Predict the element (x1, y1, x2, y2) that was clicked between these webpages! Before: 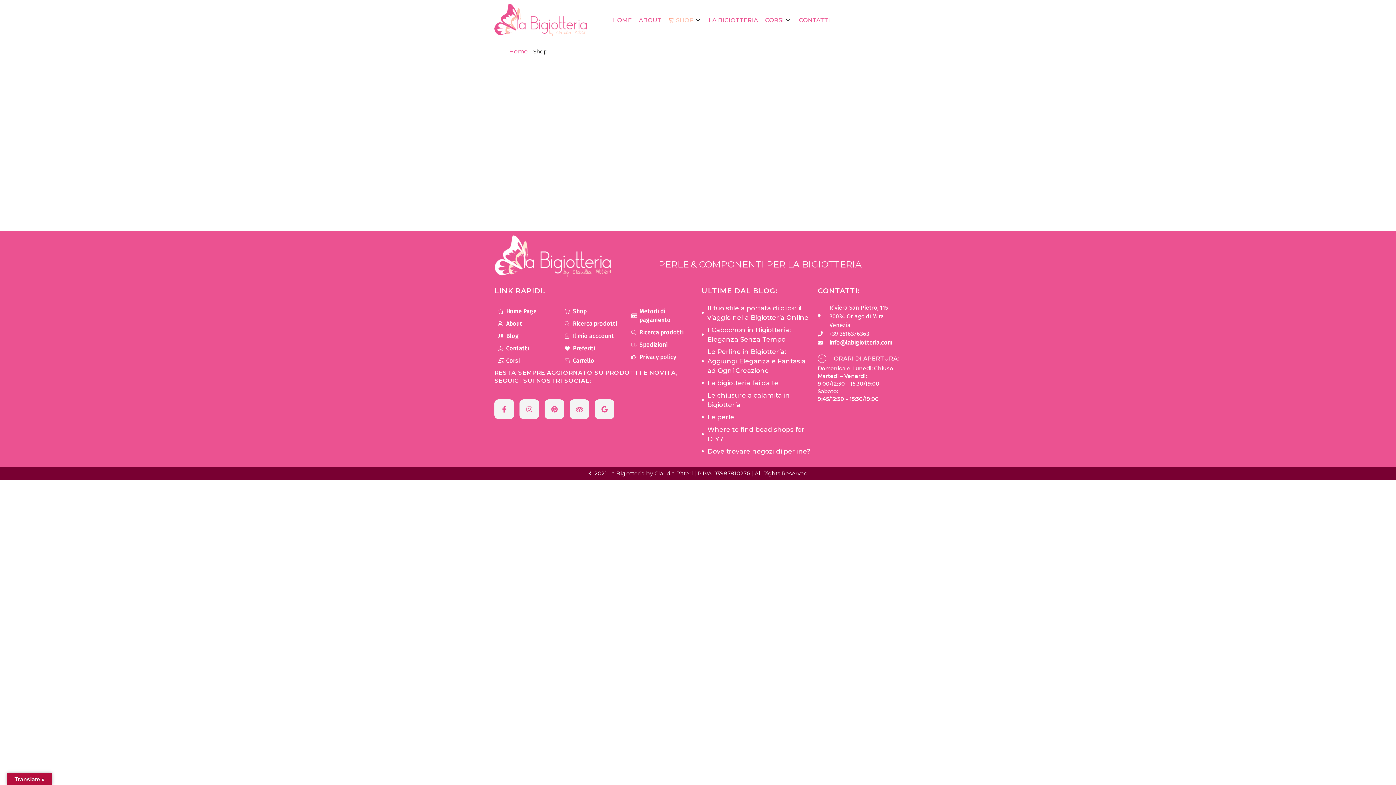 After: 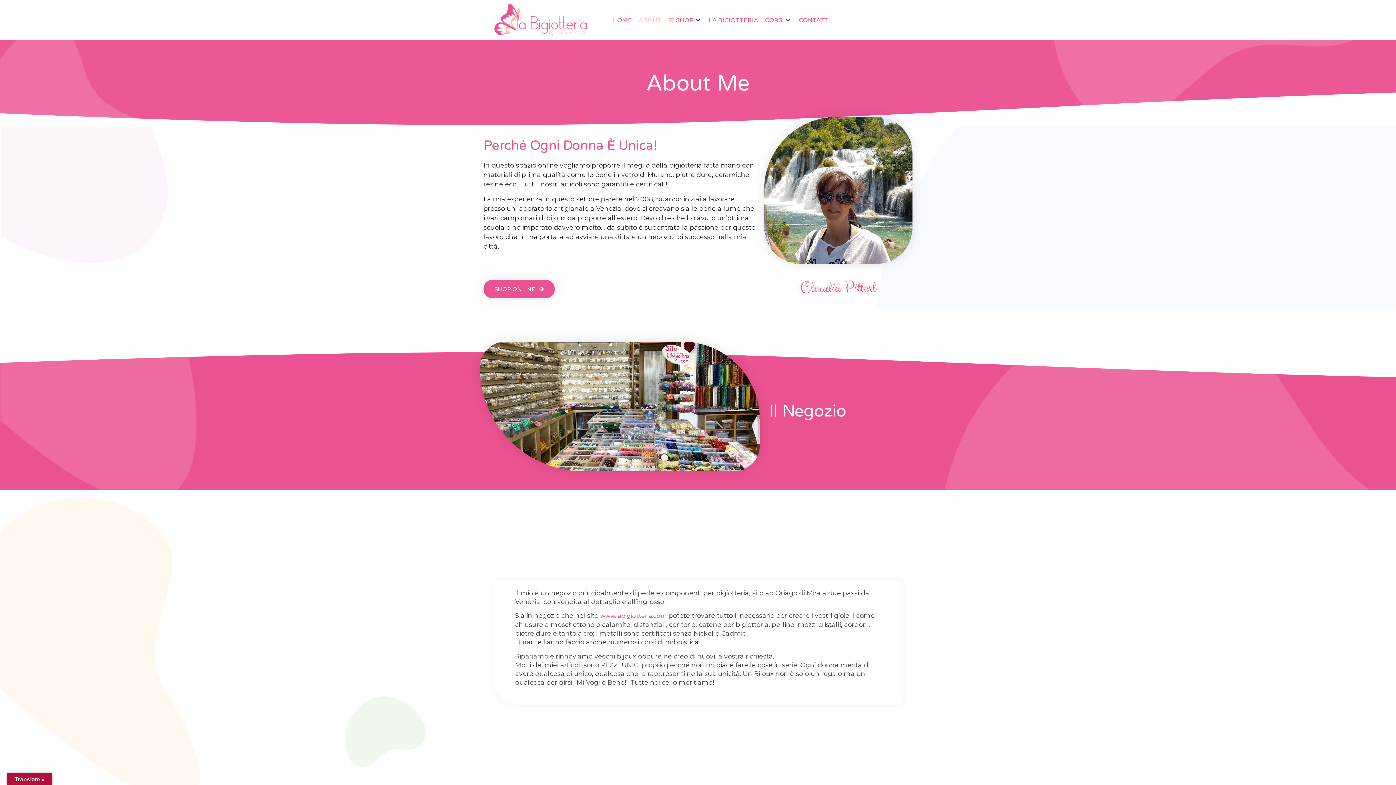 Action: bbox: (498, 319, 557, 328) label: About